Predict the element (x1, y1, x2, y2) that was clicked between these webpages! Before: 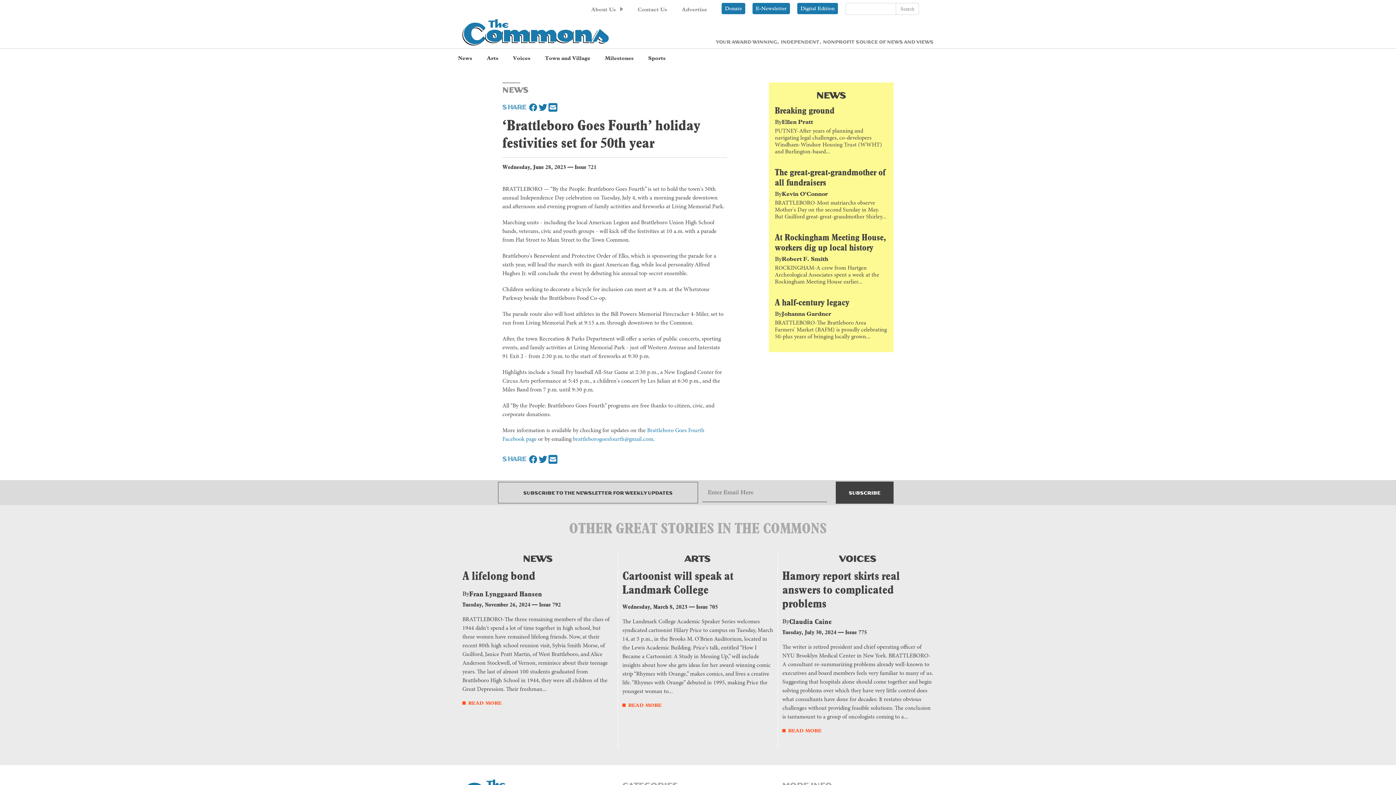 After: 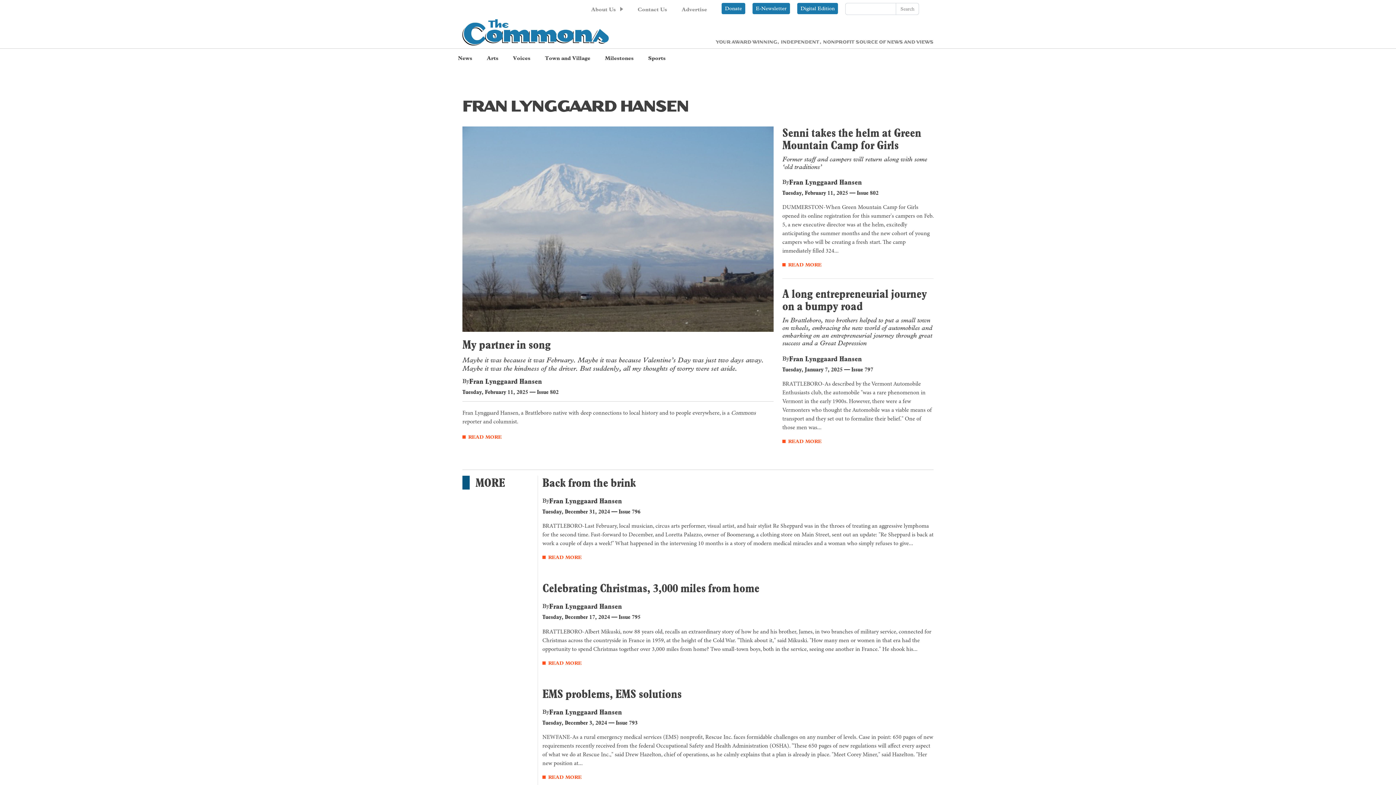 Action: bbox: (469, 589, 542, 598) label: Fran Lynggaard Hansen